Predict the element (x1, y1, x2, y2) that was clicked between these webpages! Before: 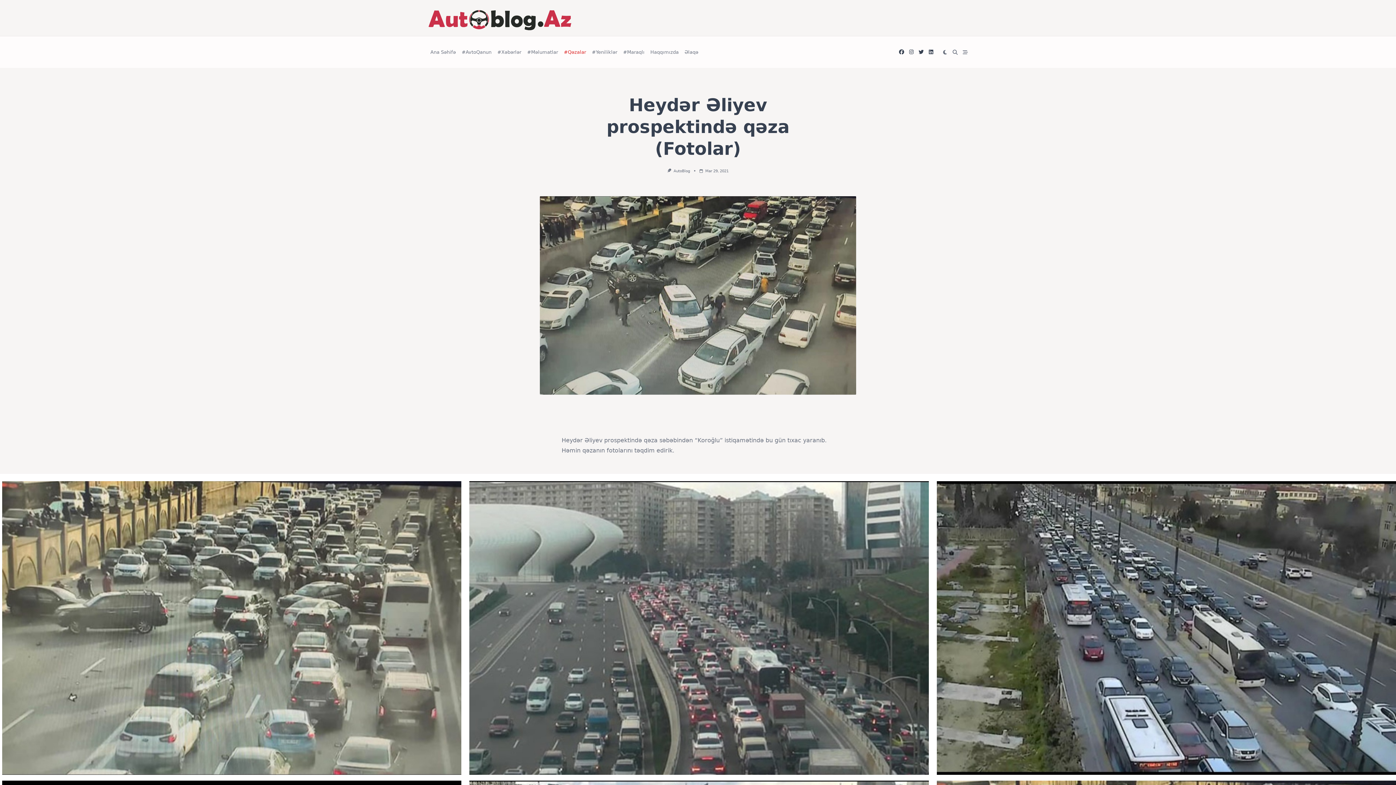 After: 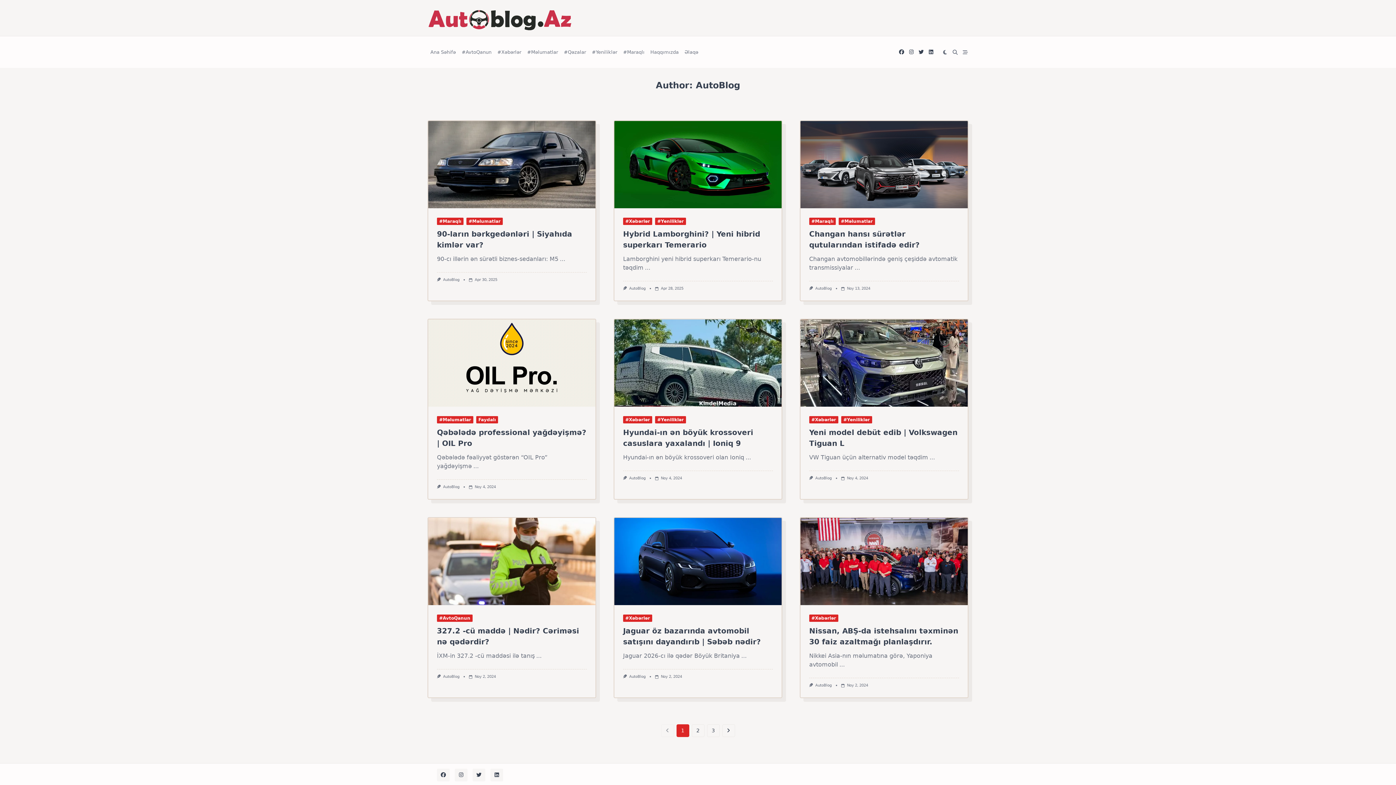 Action: bbox: (673, 168, 690, 173) label: AutoBlog